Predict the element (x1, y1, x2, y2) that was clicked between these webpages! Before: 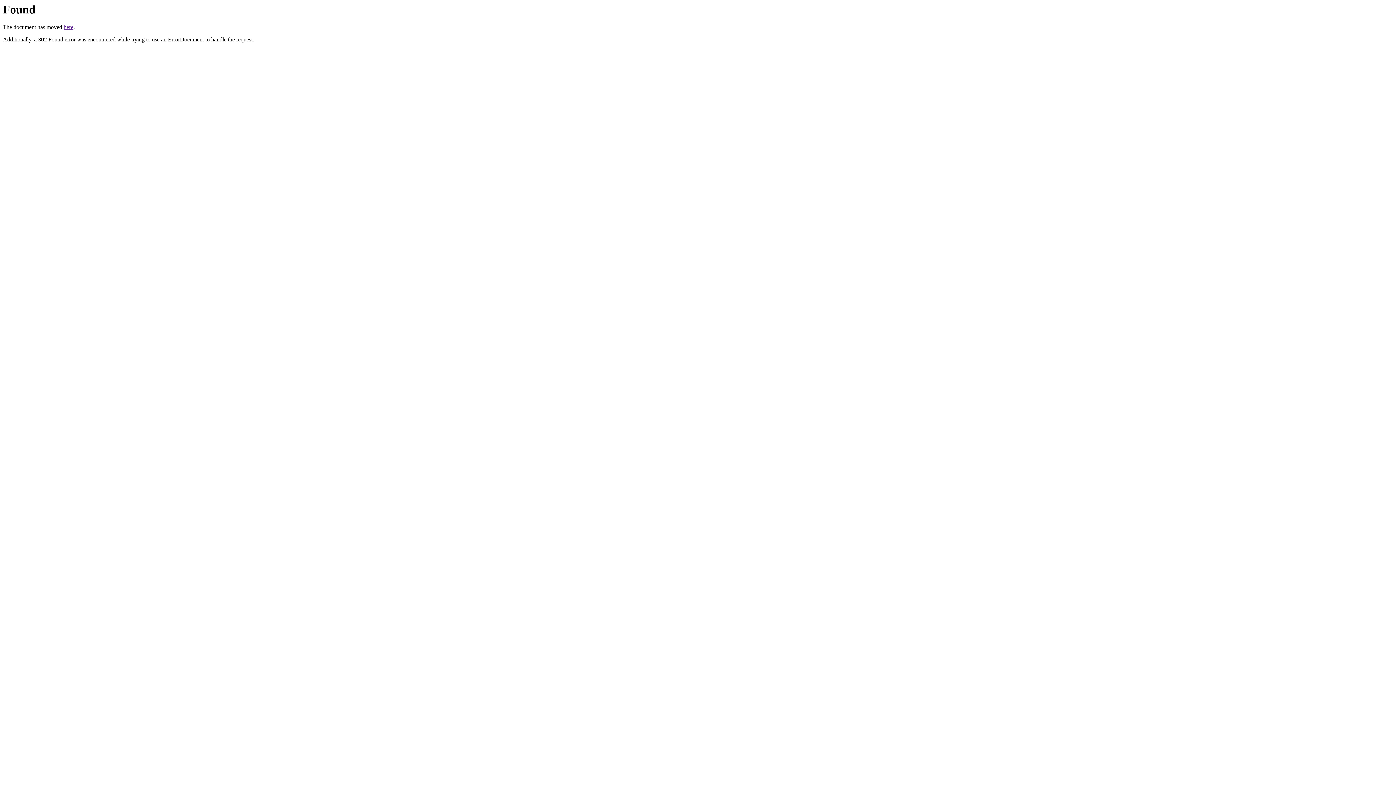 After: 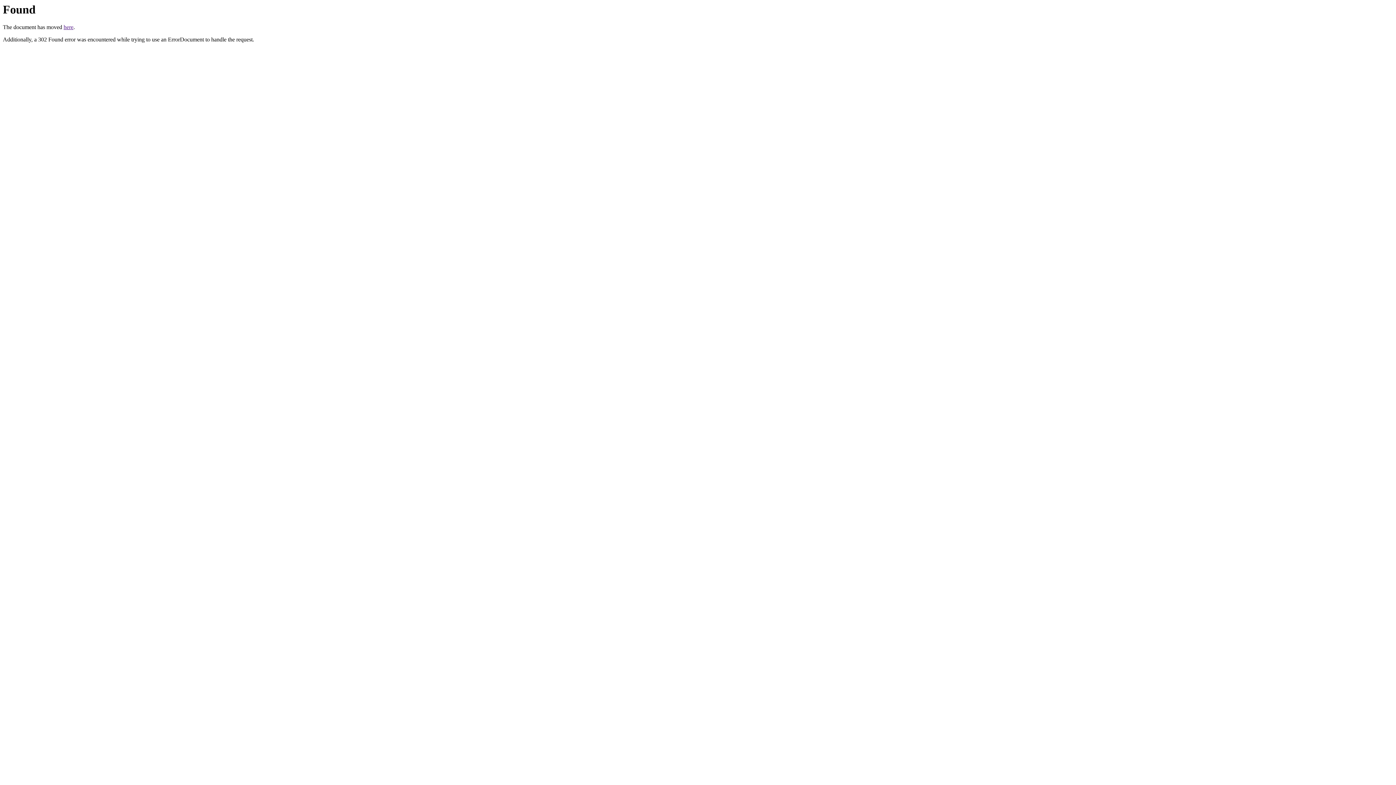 Action: bbox: (63, 24, 73, 30) label: here